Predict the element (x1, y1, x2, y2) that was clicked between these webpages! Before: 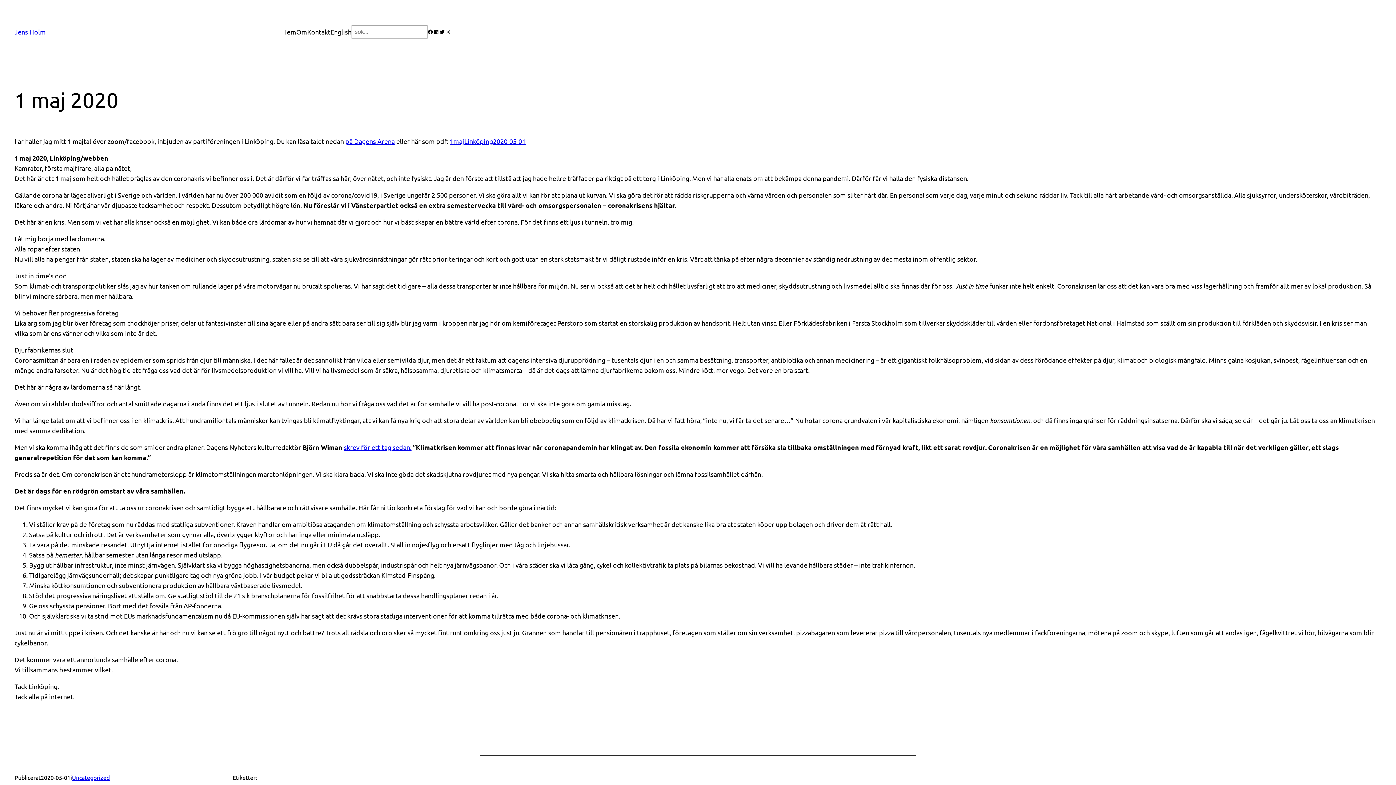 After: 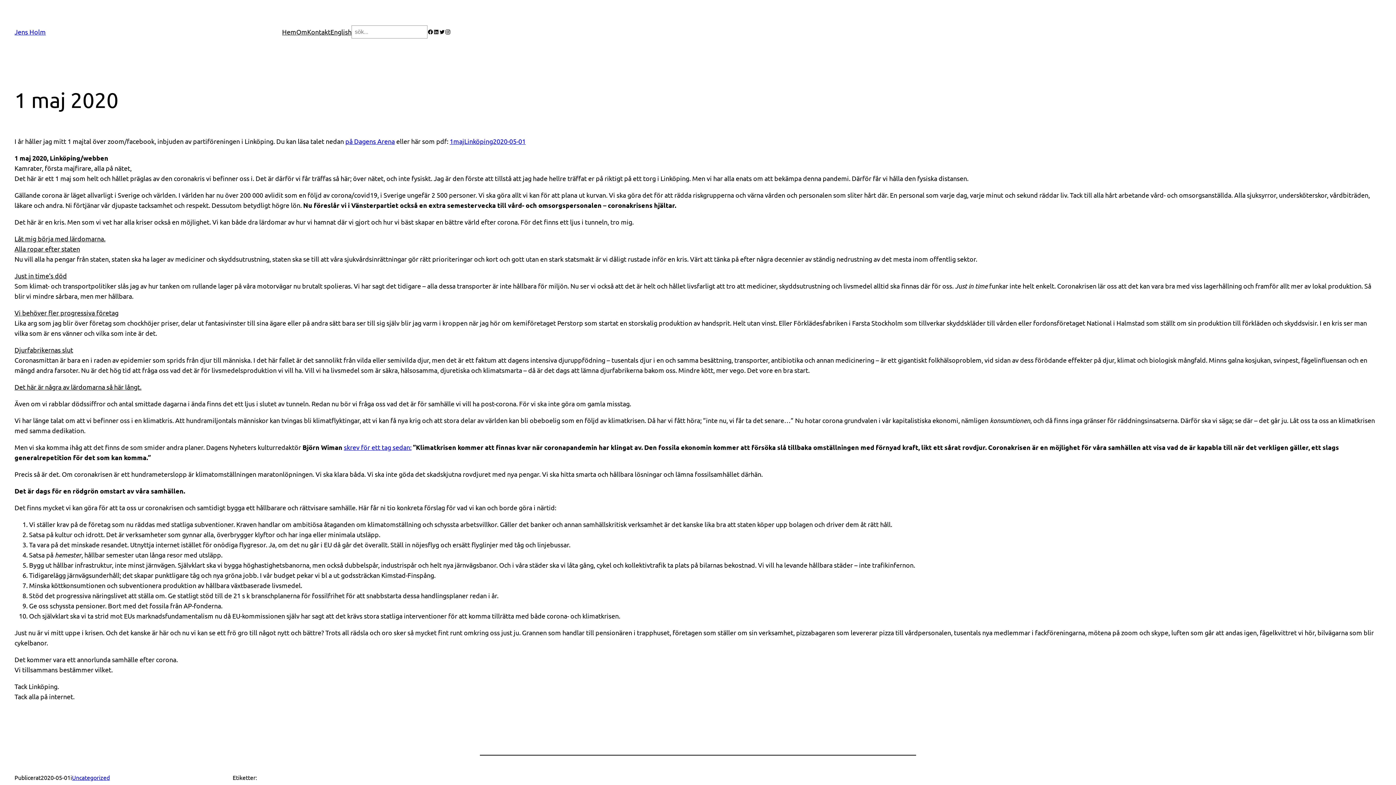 Action: bbox: (445, 29, 450, 34) label: Instagram